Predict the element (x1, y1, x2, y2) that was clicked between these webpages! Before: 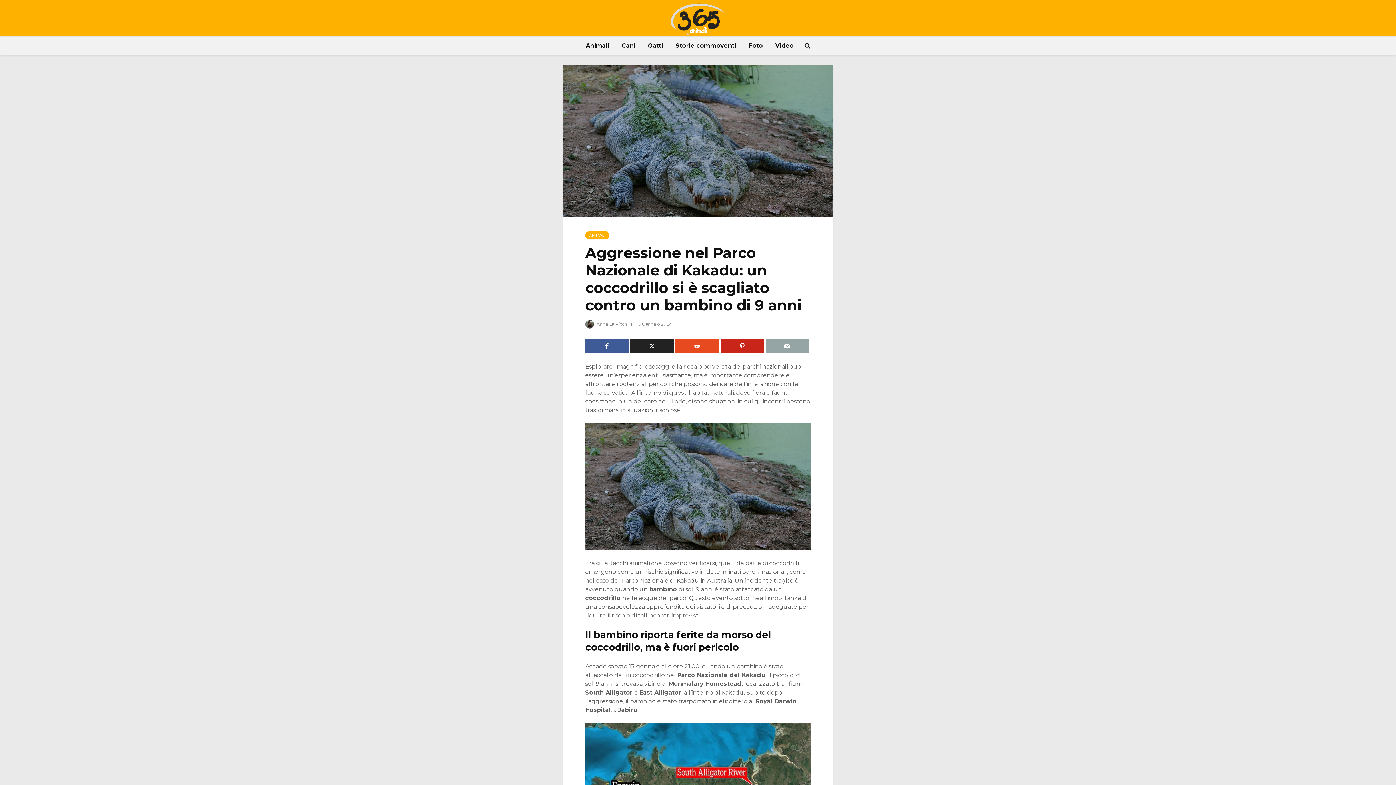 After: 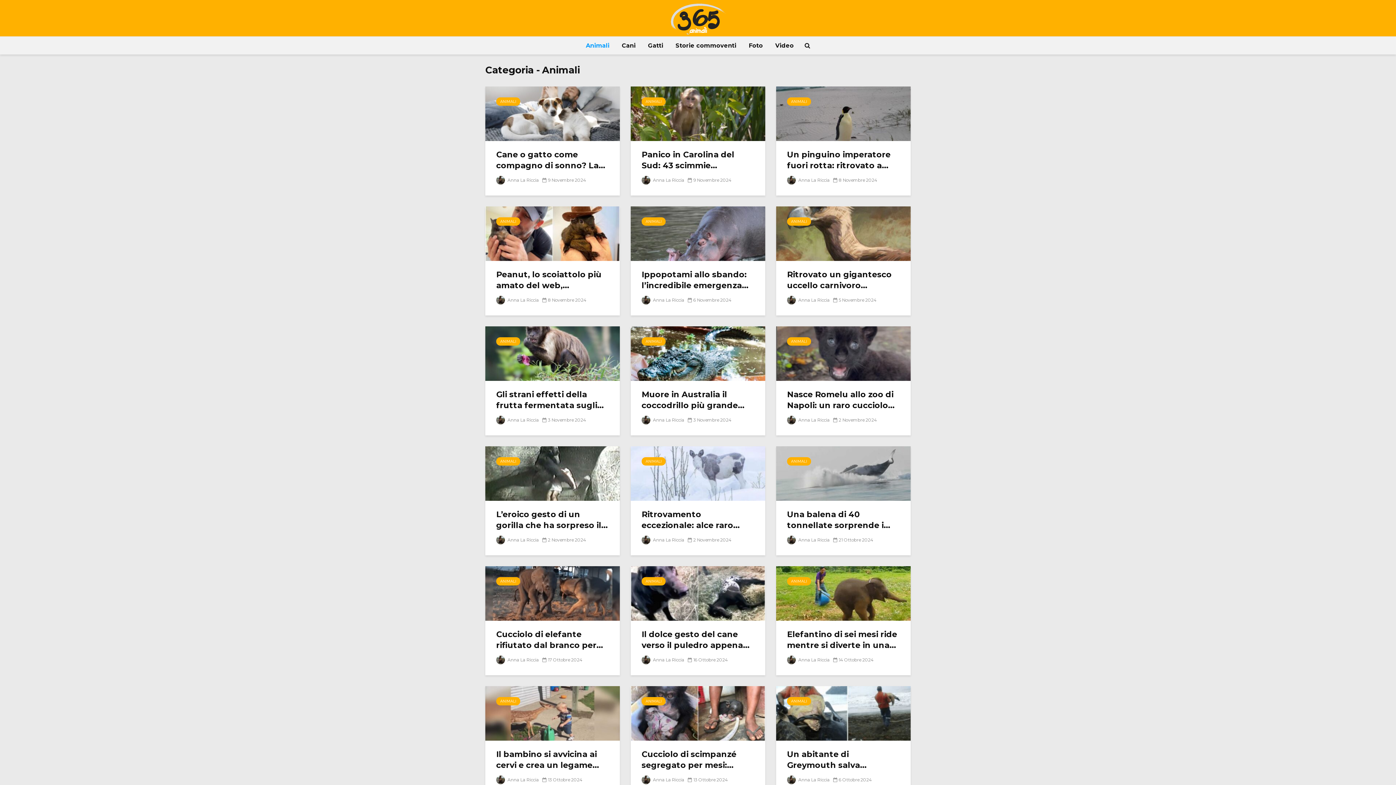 Action: label: ANIMALI bbox: (585, 231, 609, 239)